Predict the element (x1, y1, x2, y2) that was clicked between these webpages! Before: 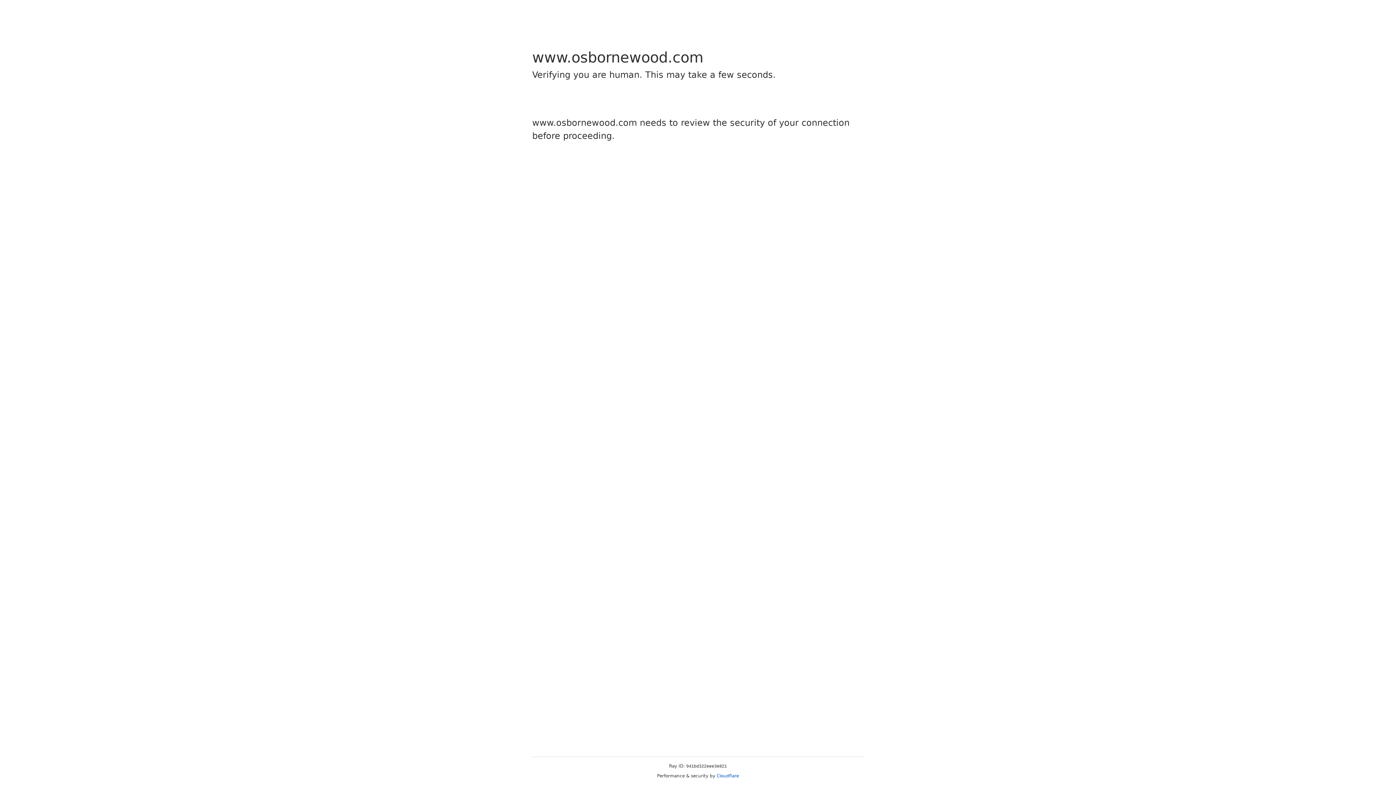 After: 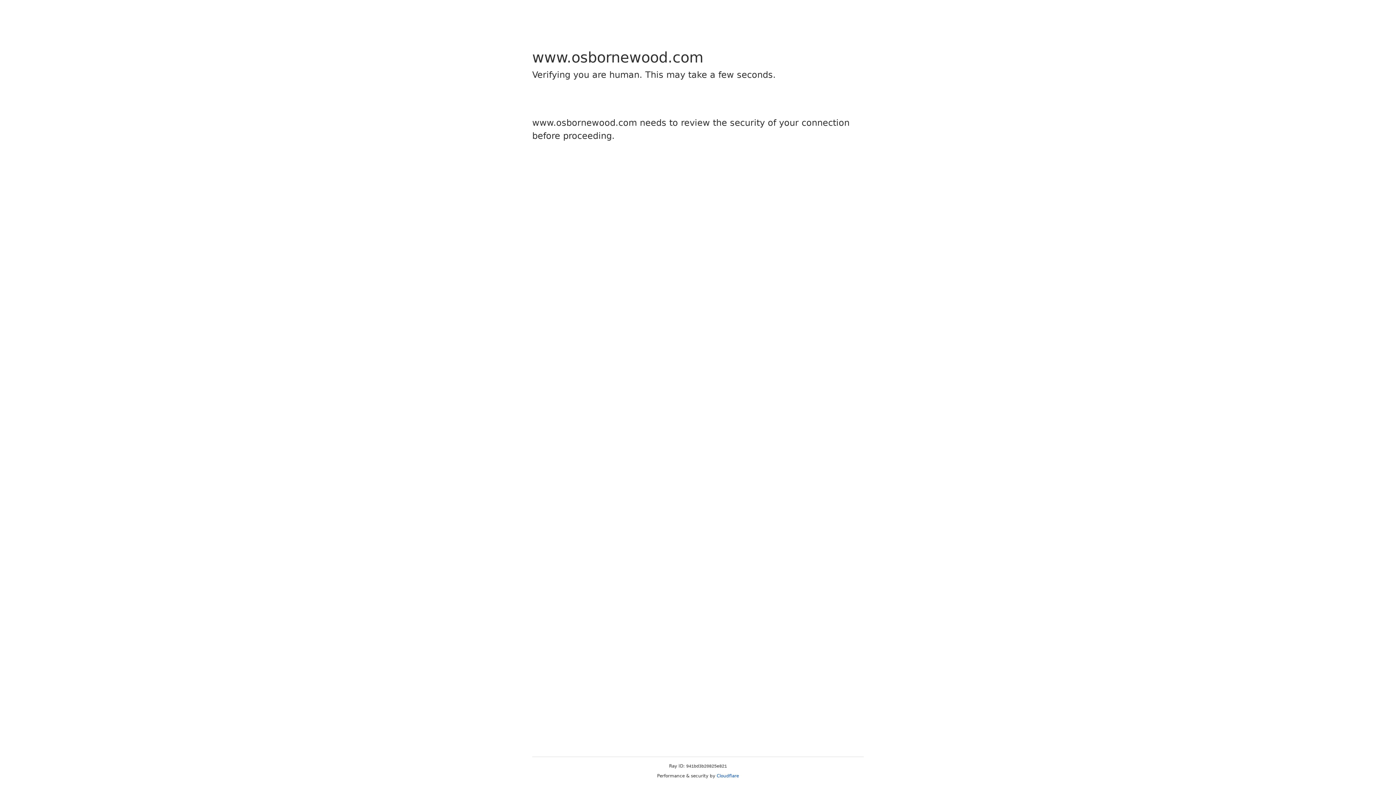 Action: bbox: (716, 773, 739, 778) label: Cloudflare